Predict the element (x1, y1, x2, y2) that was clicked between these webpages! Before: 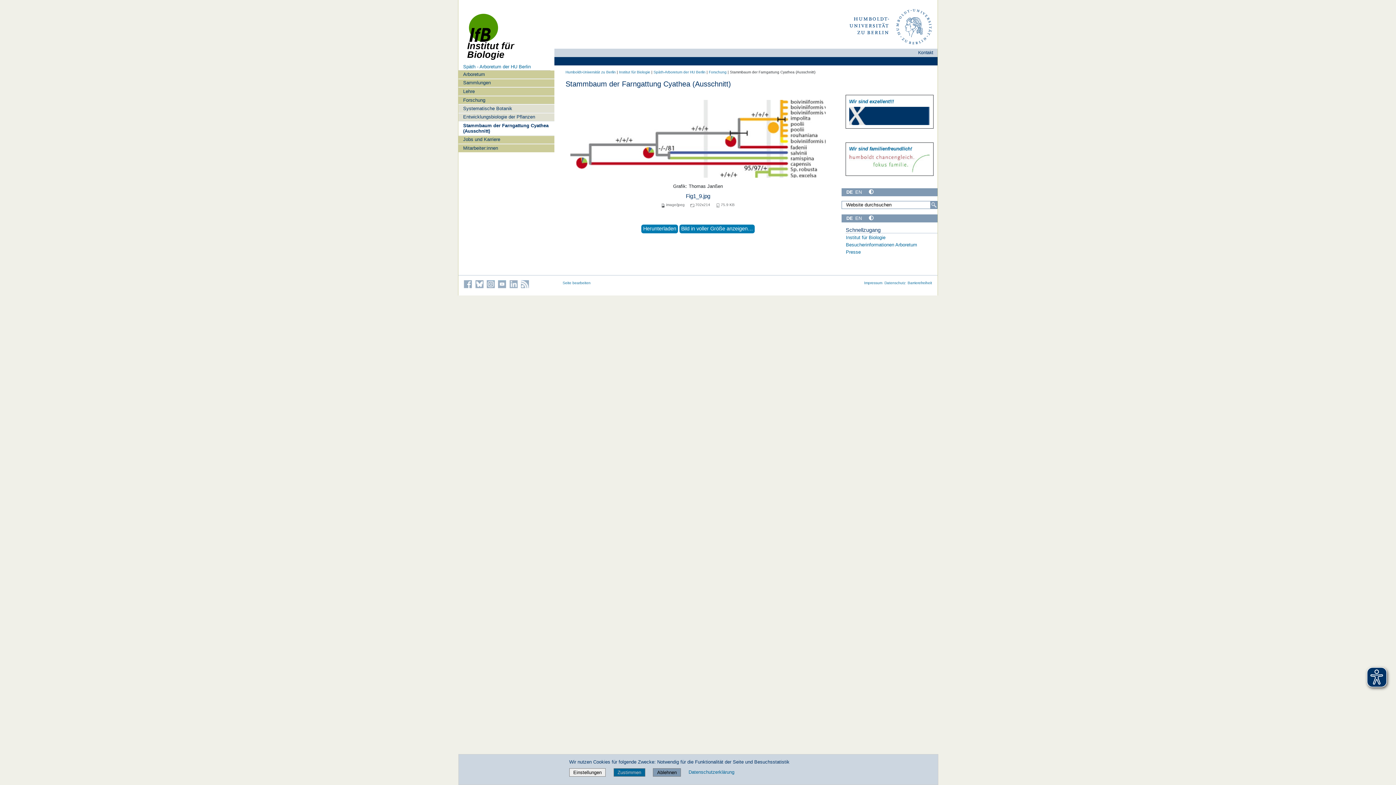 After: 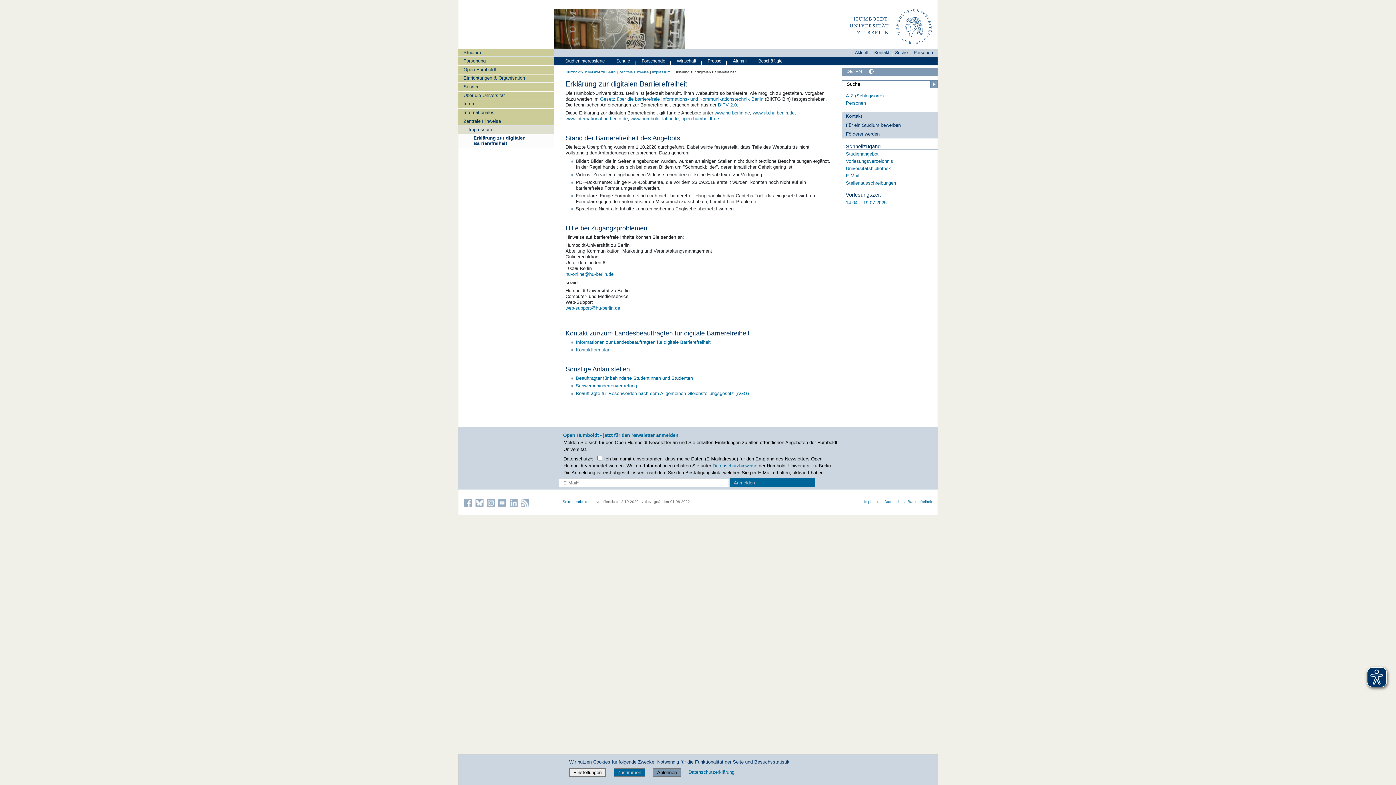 Action: bbox: (907, 281, 932, 285) label: Barrierefreiheit